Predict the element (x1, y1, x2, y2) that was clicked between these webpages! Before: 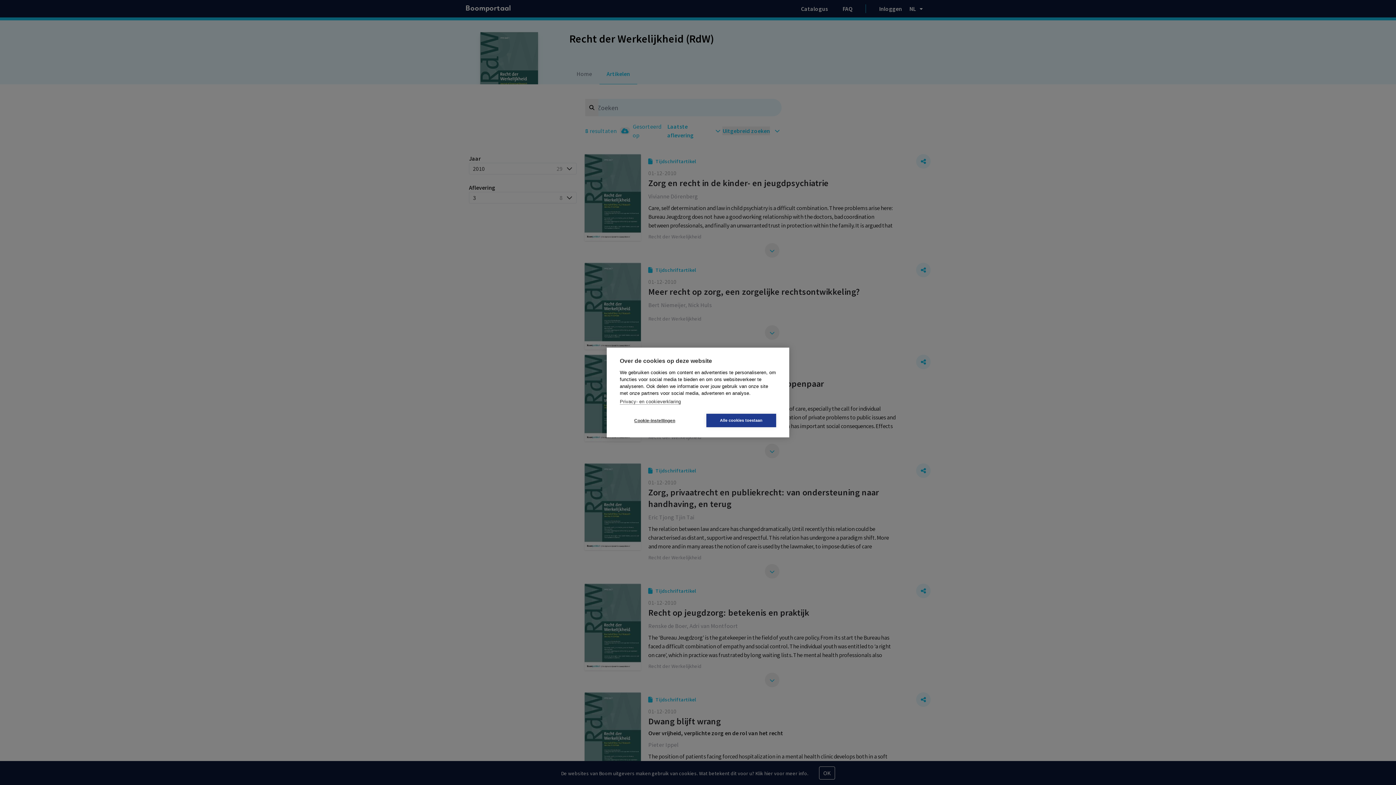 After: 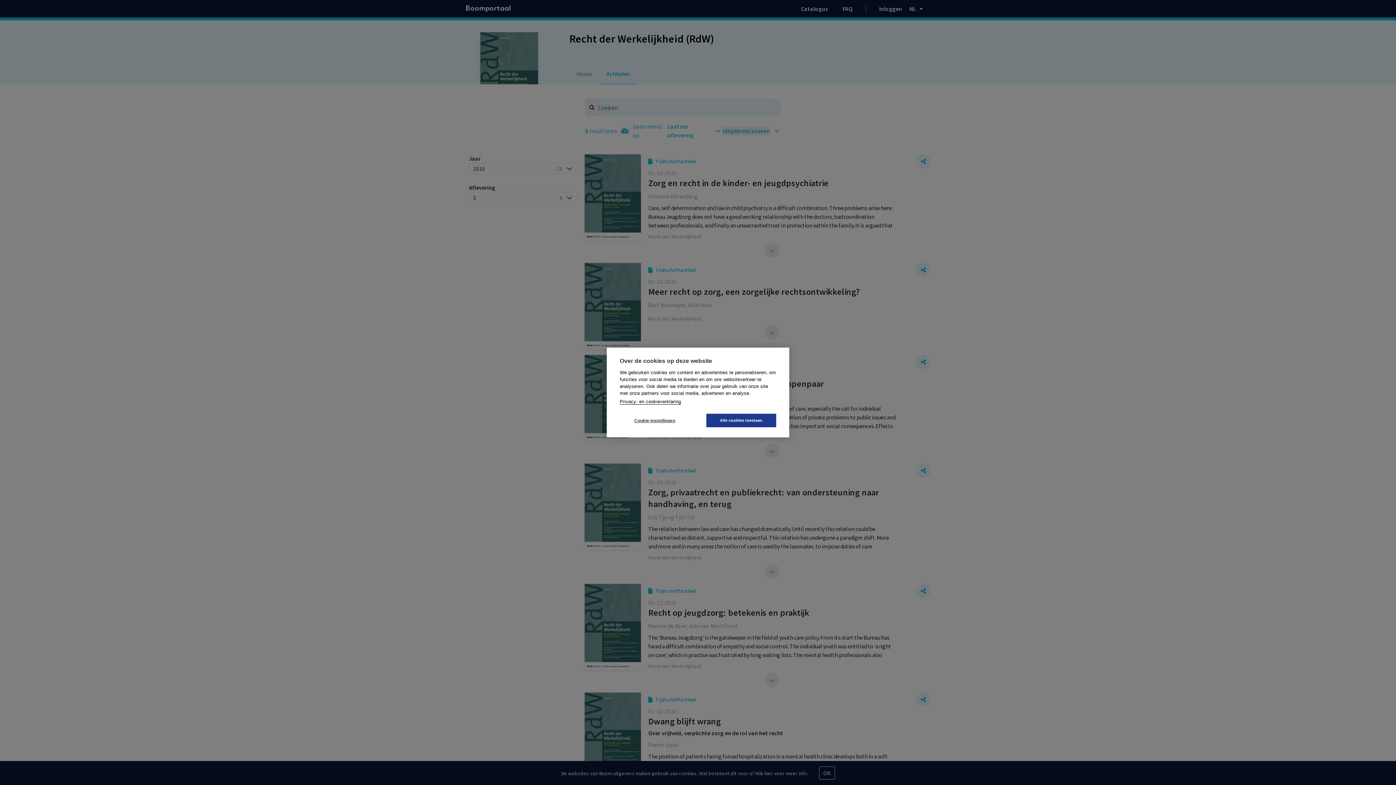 Action: bbox: (620, 399, 681, 404) label: Privacy- en cookieverklaring